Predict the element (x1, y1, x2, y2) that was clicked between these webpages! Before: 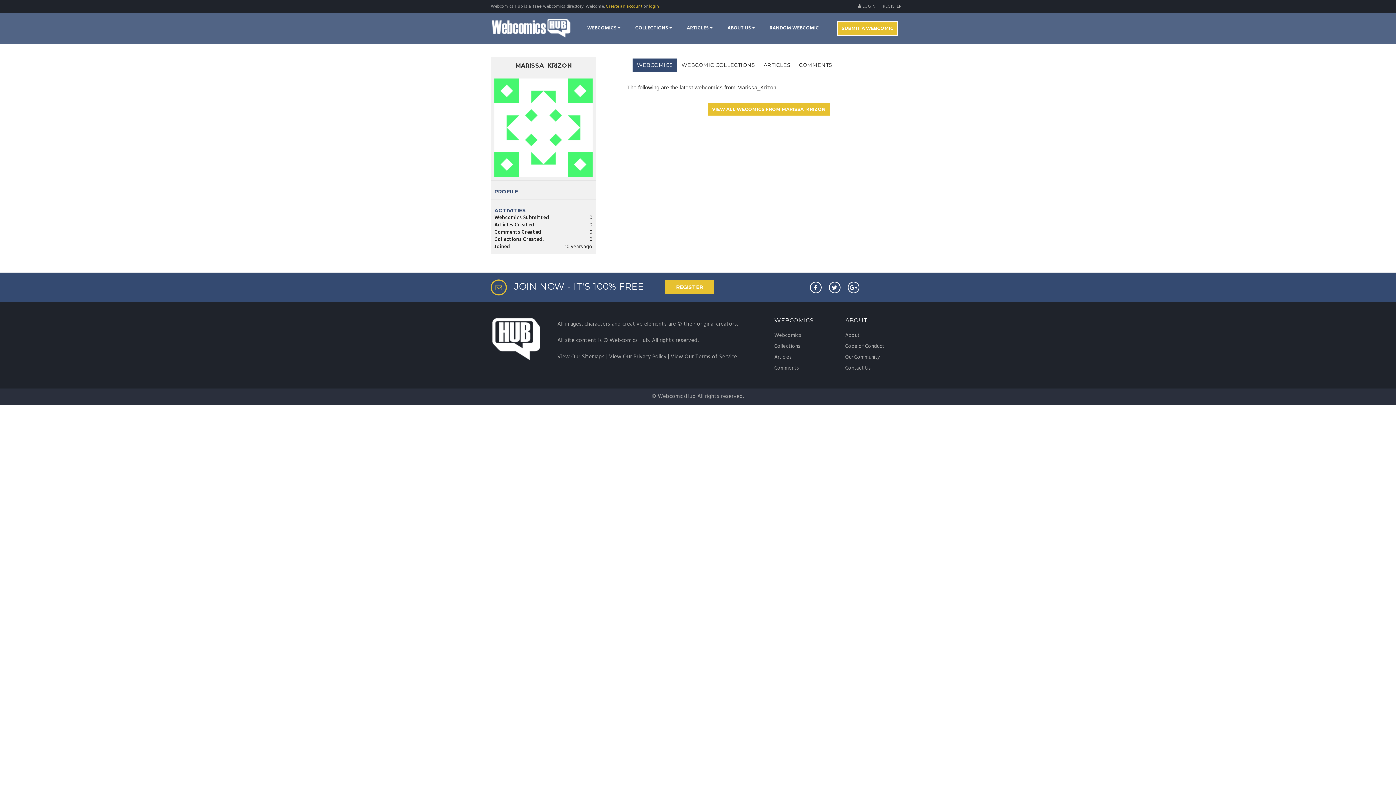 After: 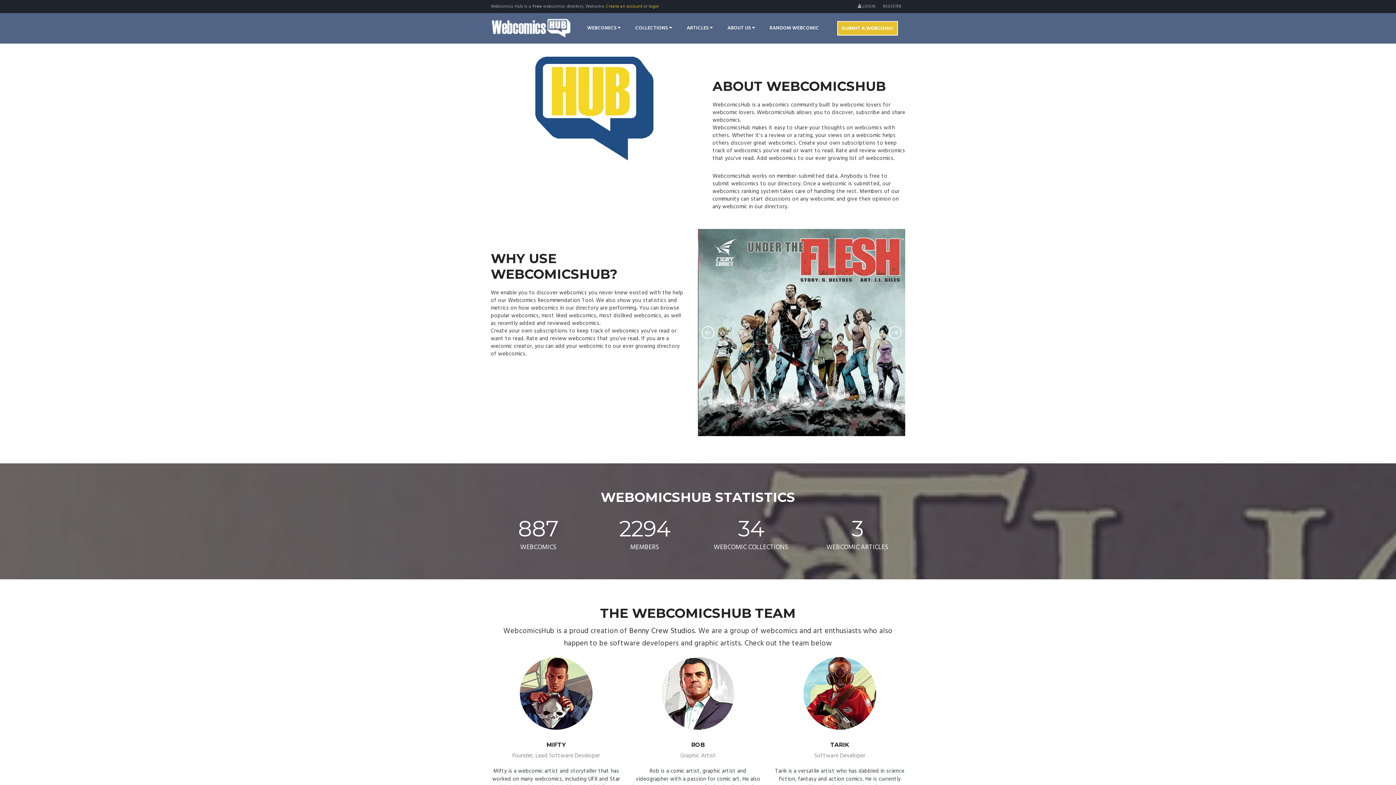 Action: bbox: (845, 330, 859, 341) label: About